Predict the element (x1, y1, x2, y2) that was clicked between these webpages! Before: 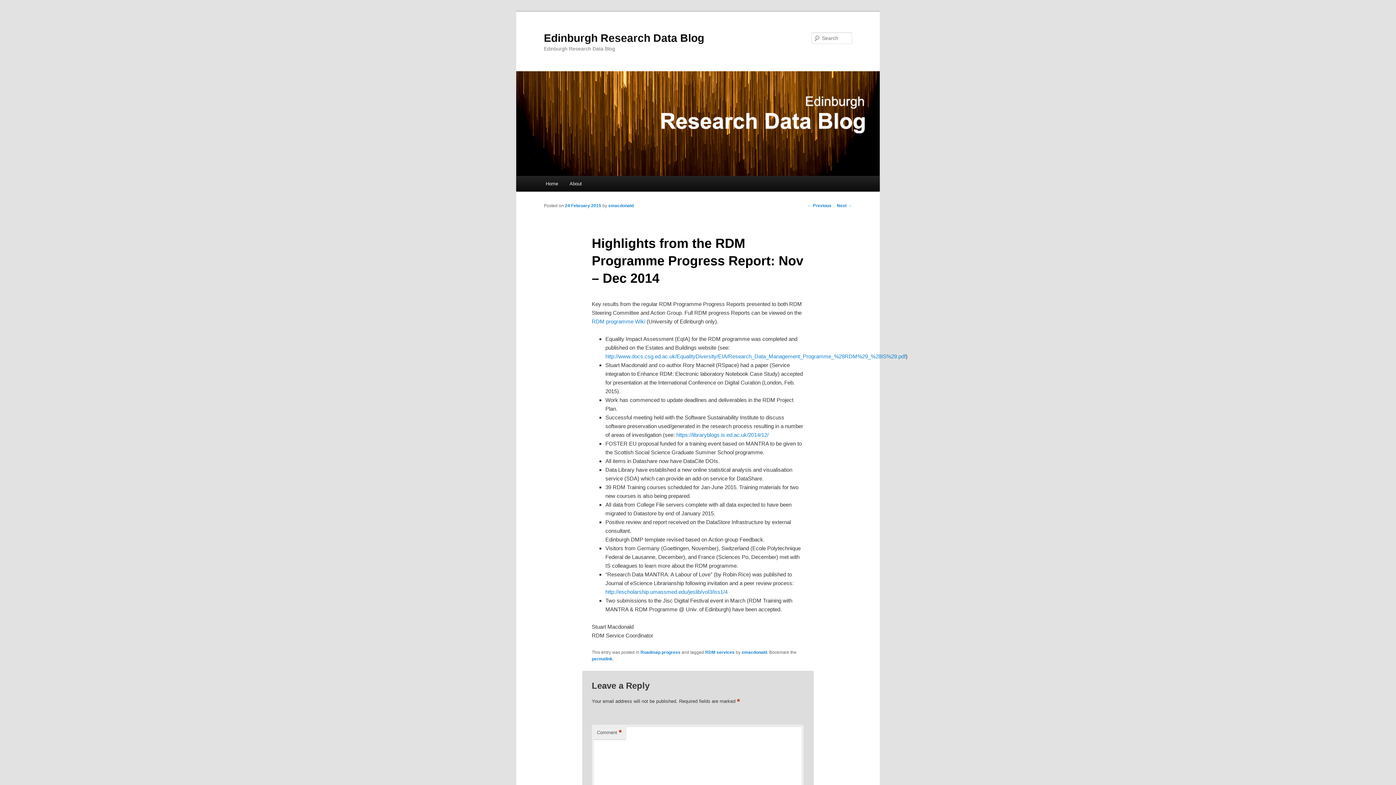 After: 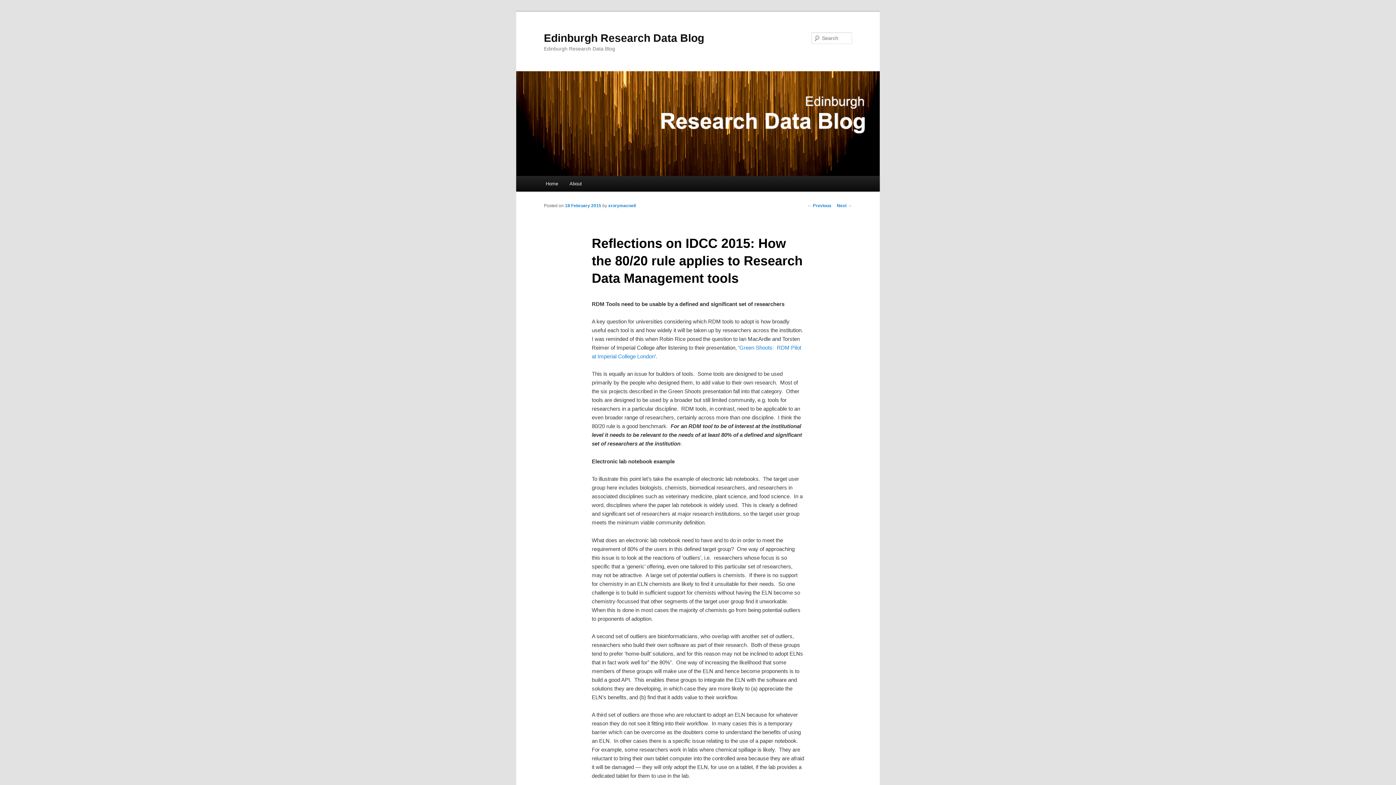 Action: label: ← Previous bbox: (807, 203, 831, 208)